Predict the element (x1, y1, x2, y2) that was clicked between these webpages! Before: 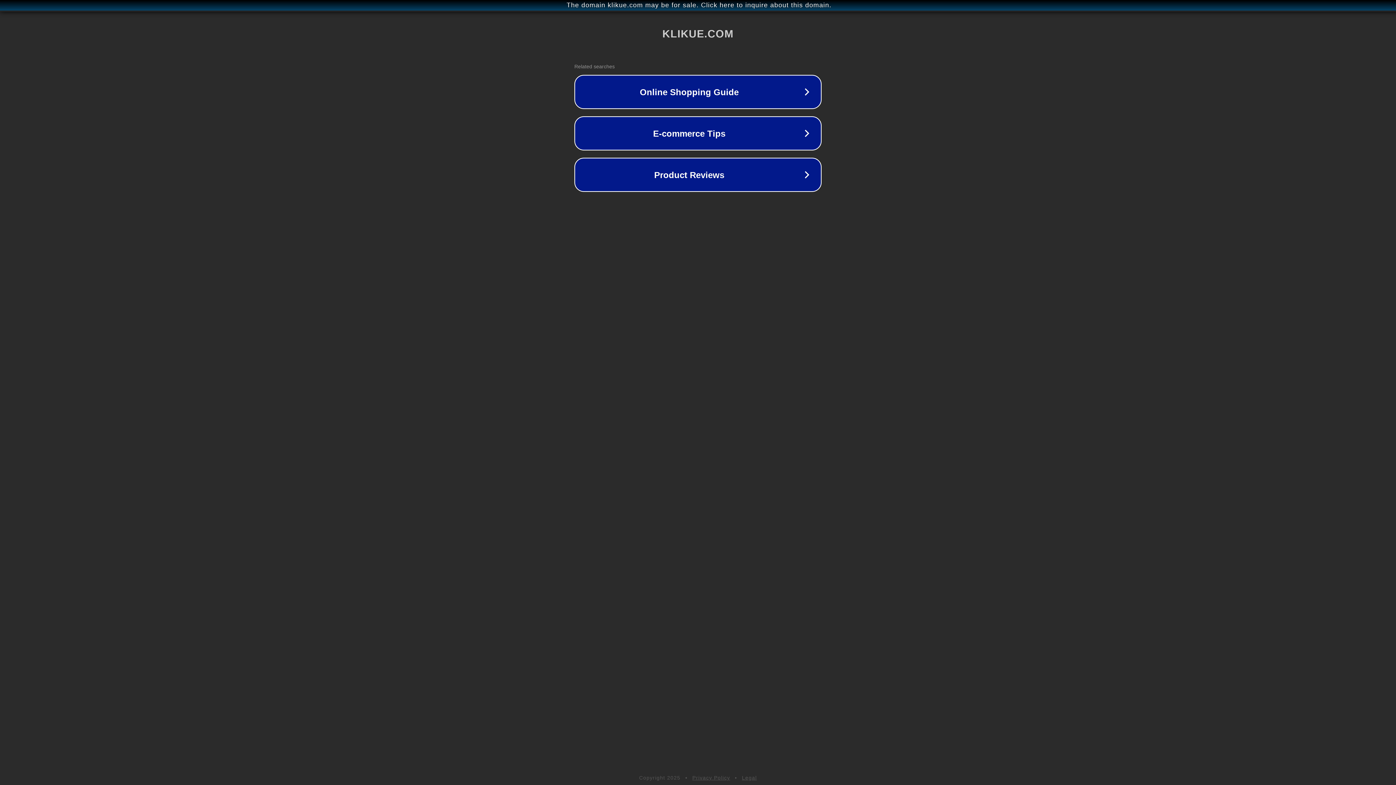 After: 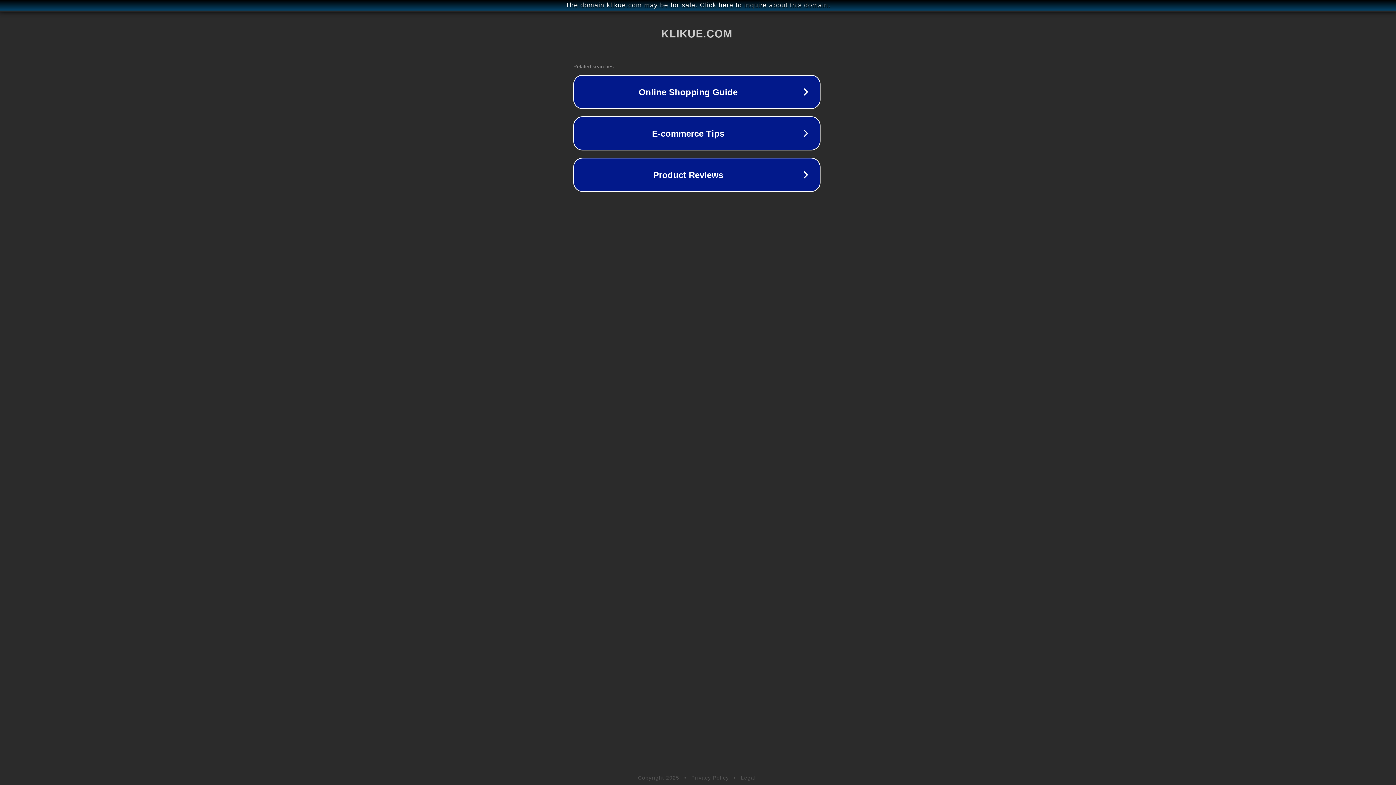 Action: label: The domain klikue.com may be for sale. Click here to inquire about this domain. bbox: (1, 1, 1397, 9)